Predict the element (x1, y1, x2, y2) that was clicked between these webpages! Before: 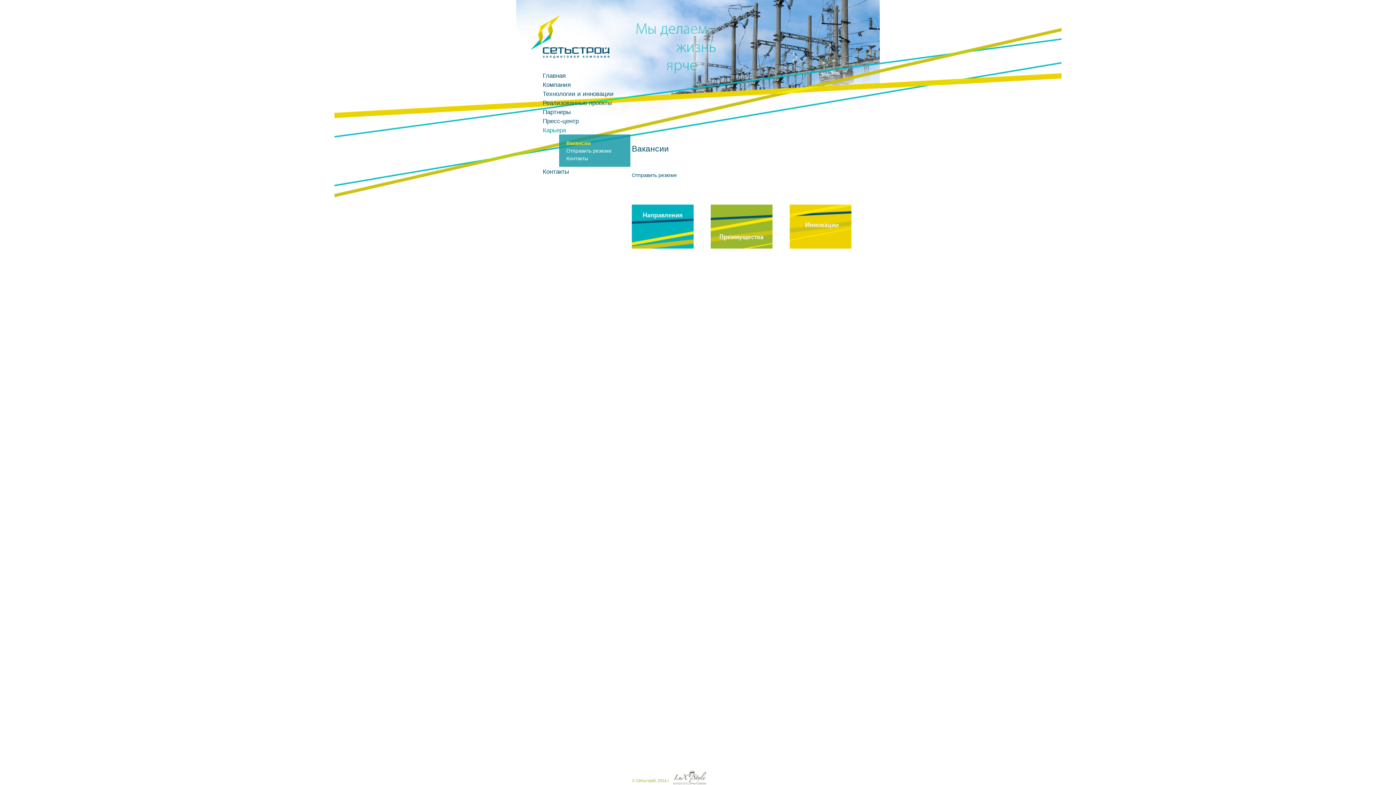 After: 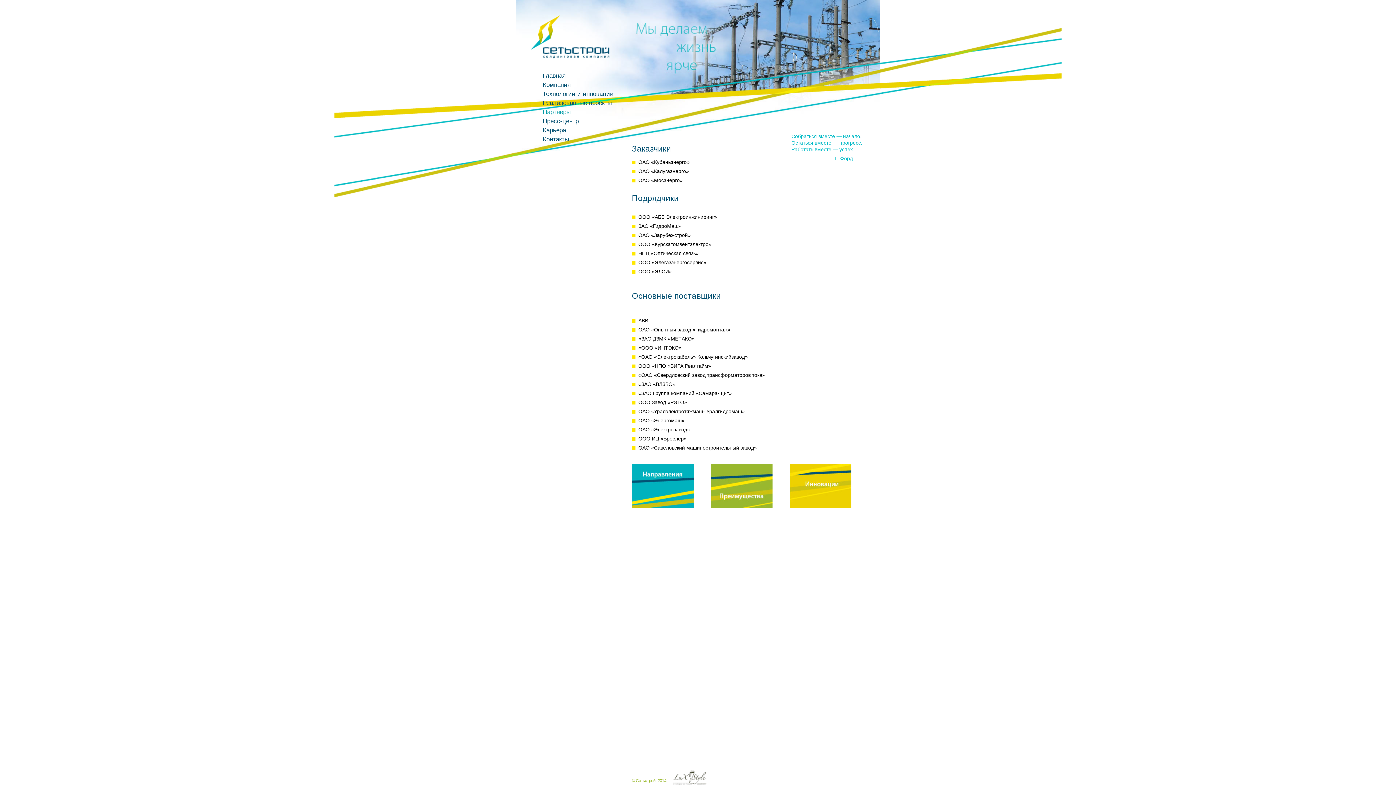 Action: bbox: (542, 108, 570, 115) label: Партнеры